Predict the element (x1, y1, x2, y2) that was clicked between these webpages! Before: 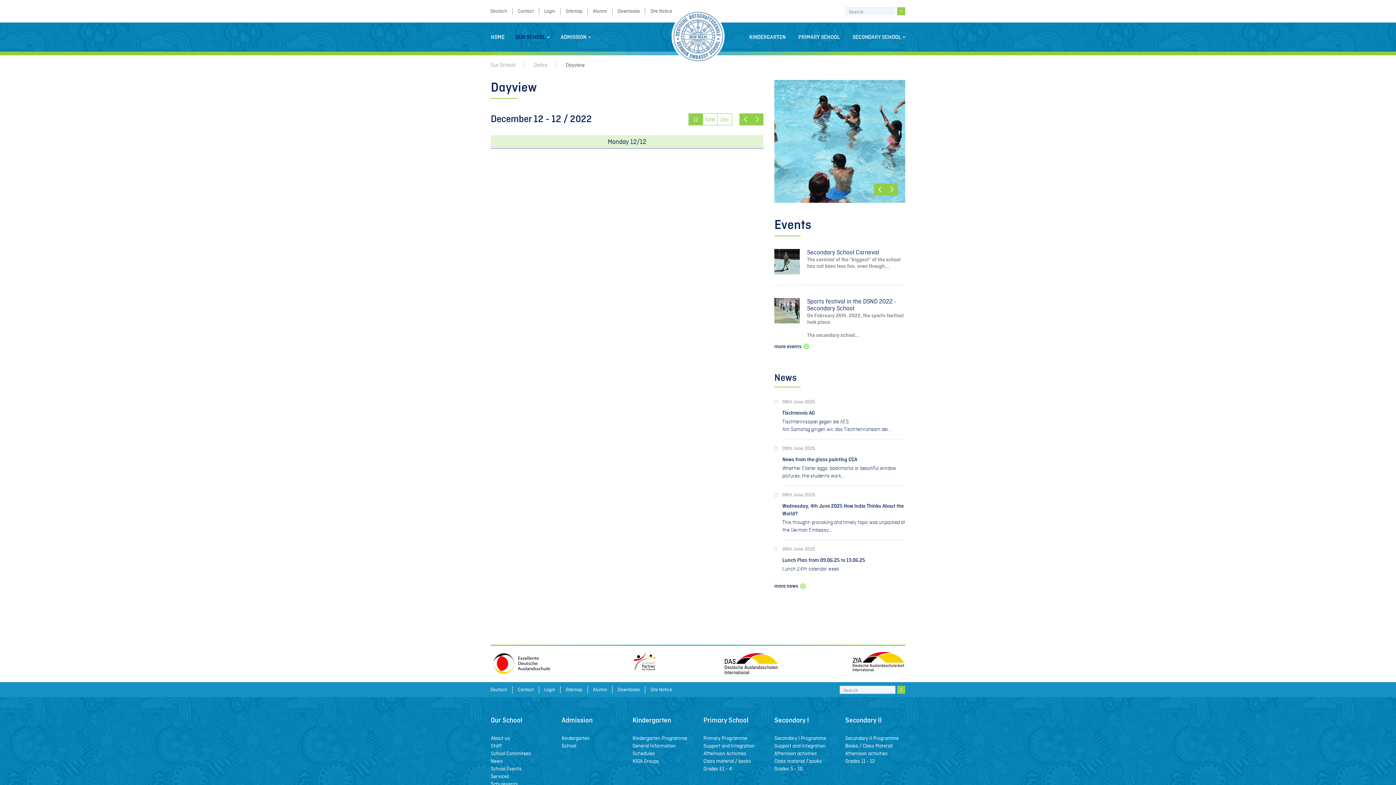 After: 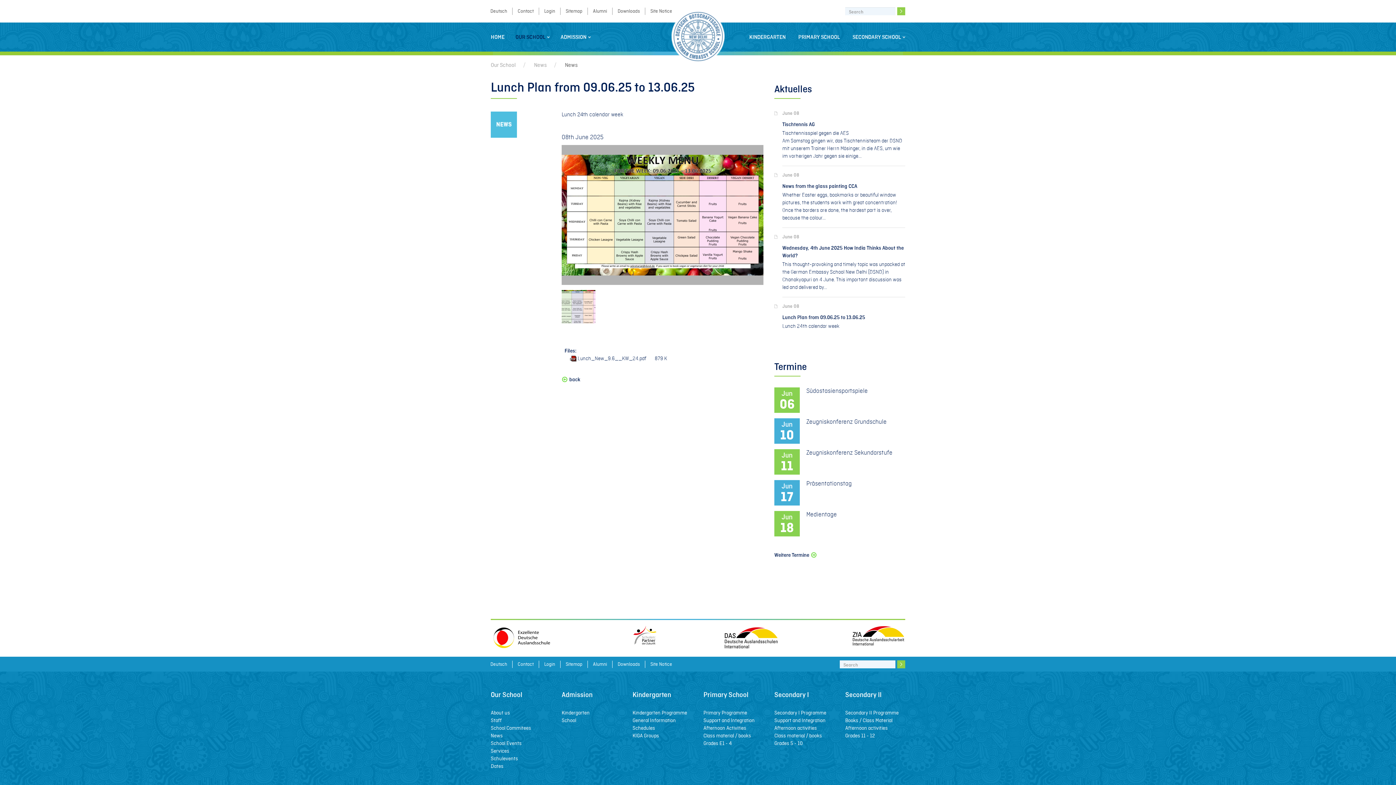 Action: label: Lunch 24th calendar week bbox: (782, 565, 905, 573)